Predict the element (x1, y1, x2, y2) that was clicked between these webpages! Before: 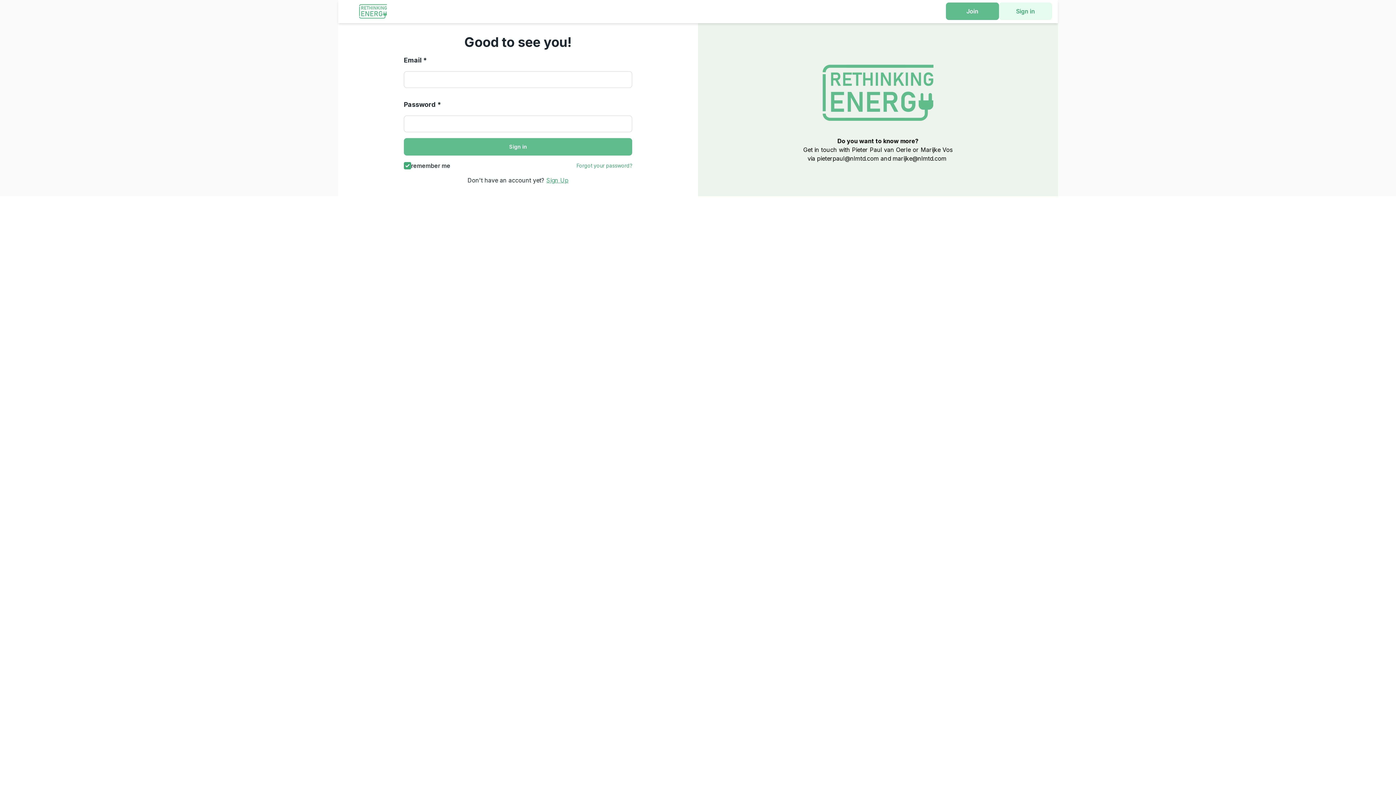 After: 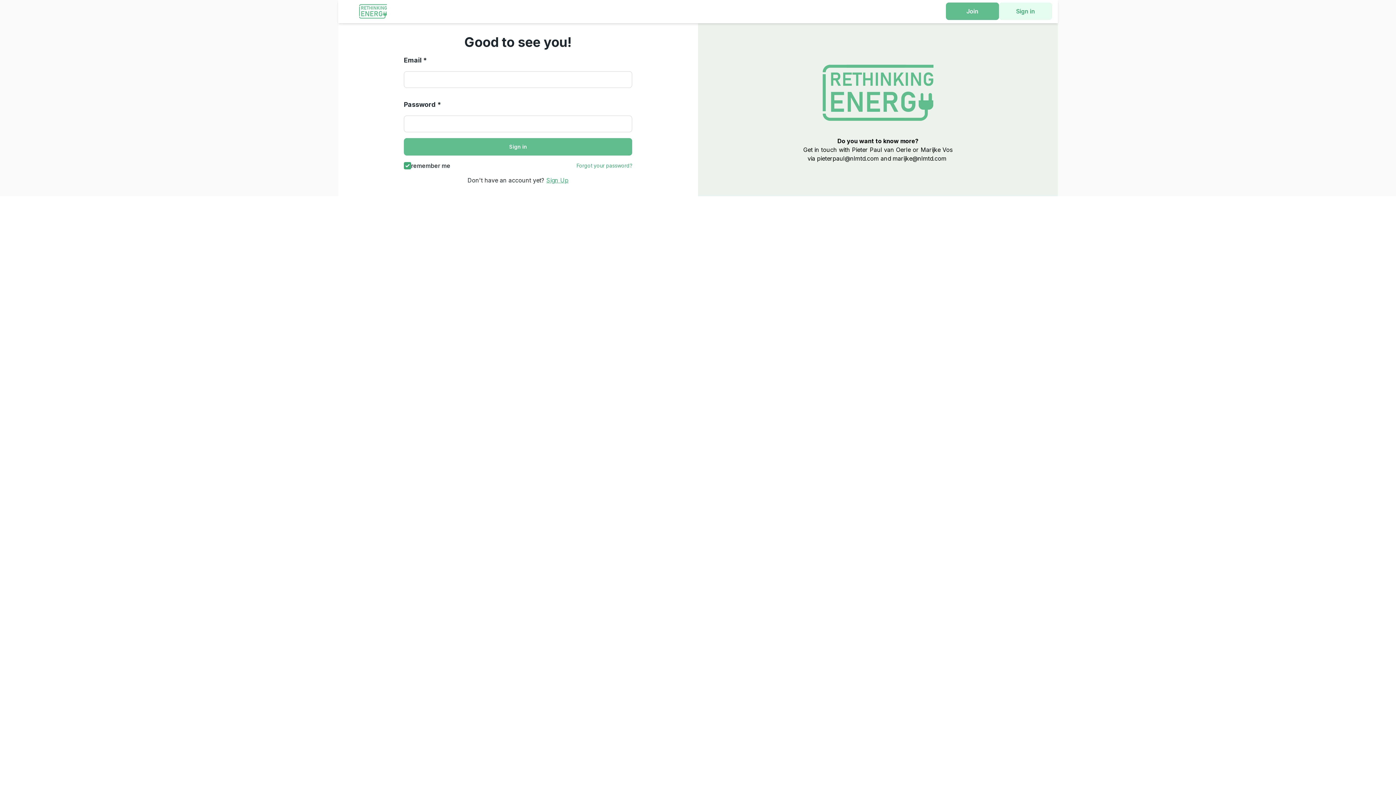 Action: bbox: (892, 154, 948, 162) label: marijke@nlmtd.com 